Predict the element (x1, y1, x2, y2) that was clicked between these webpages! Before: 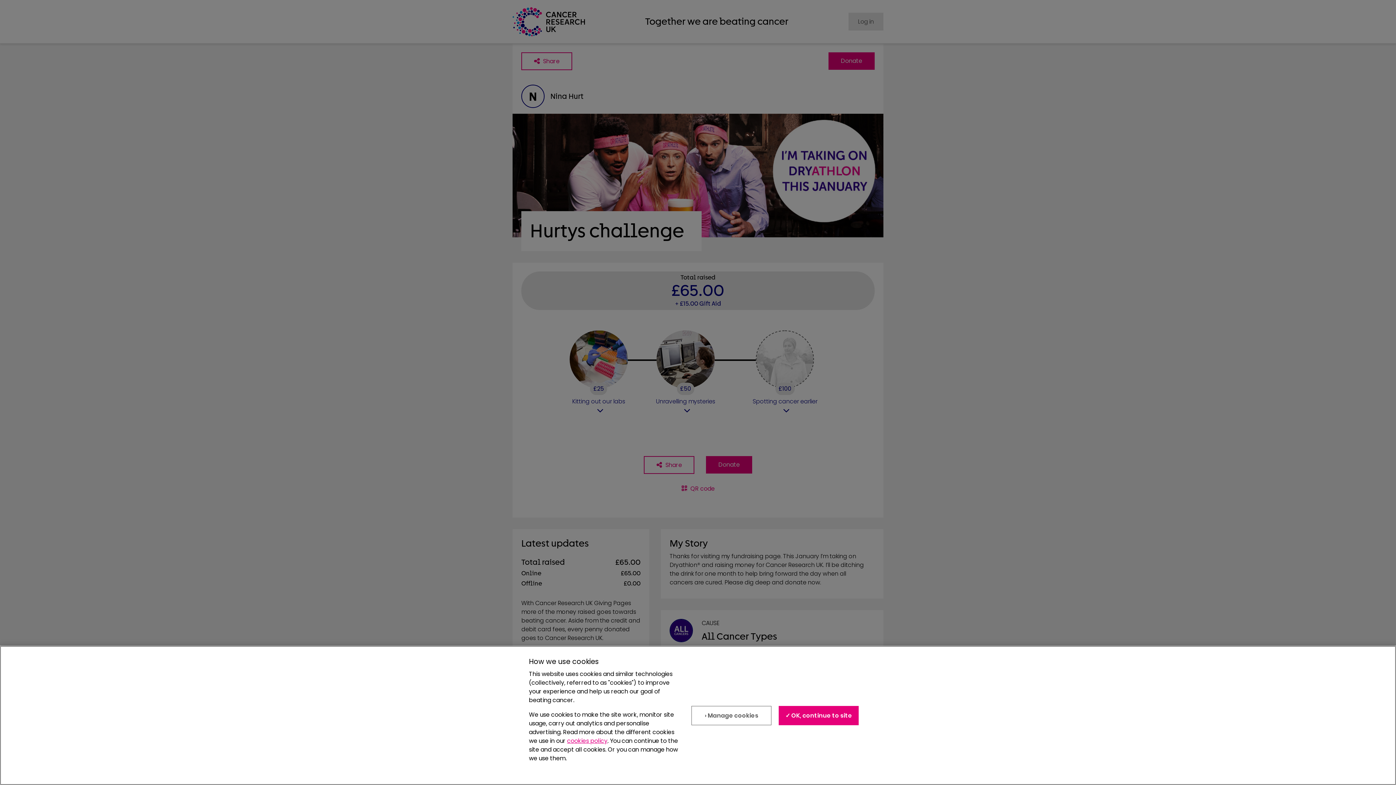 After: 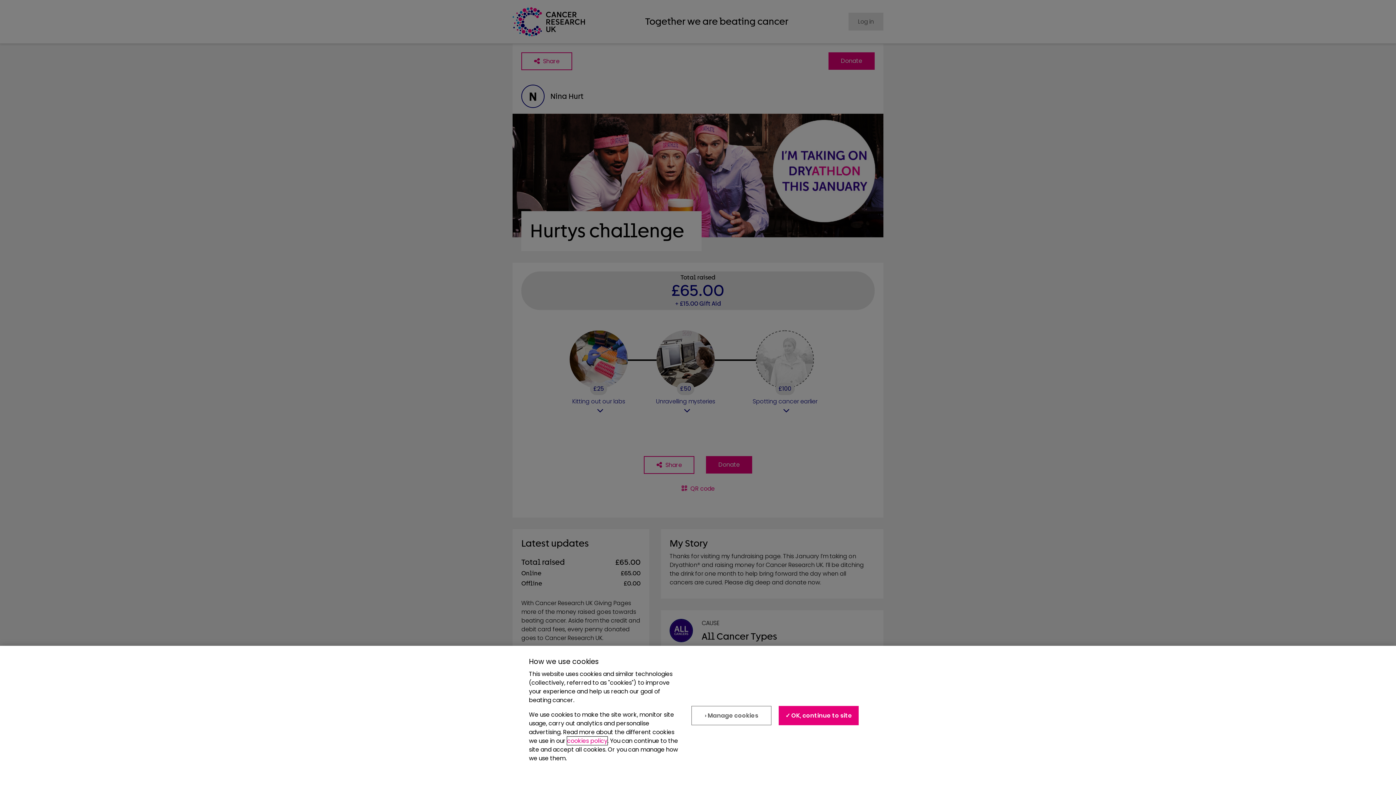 Action: bbox: (567, 739, 607, 748) label: cookies policy